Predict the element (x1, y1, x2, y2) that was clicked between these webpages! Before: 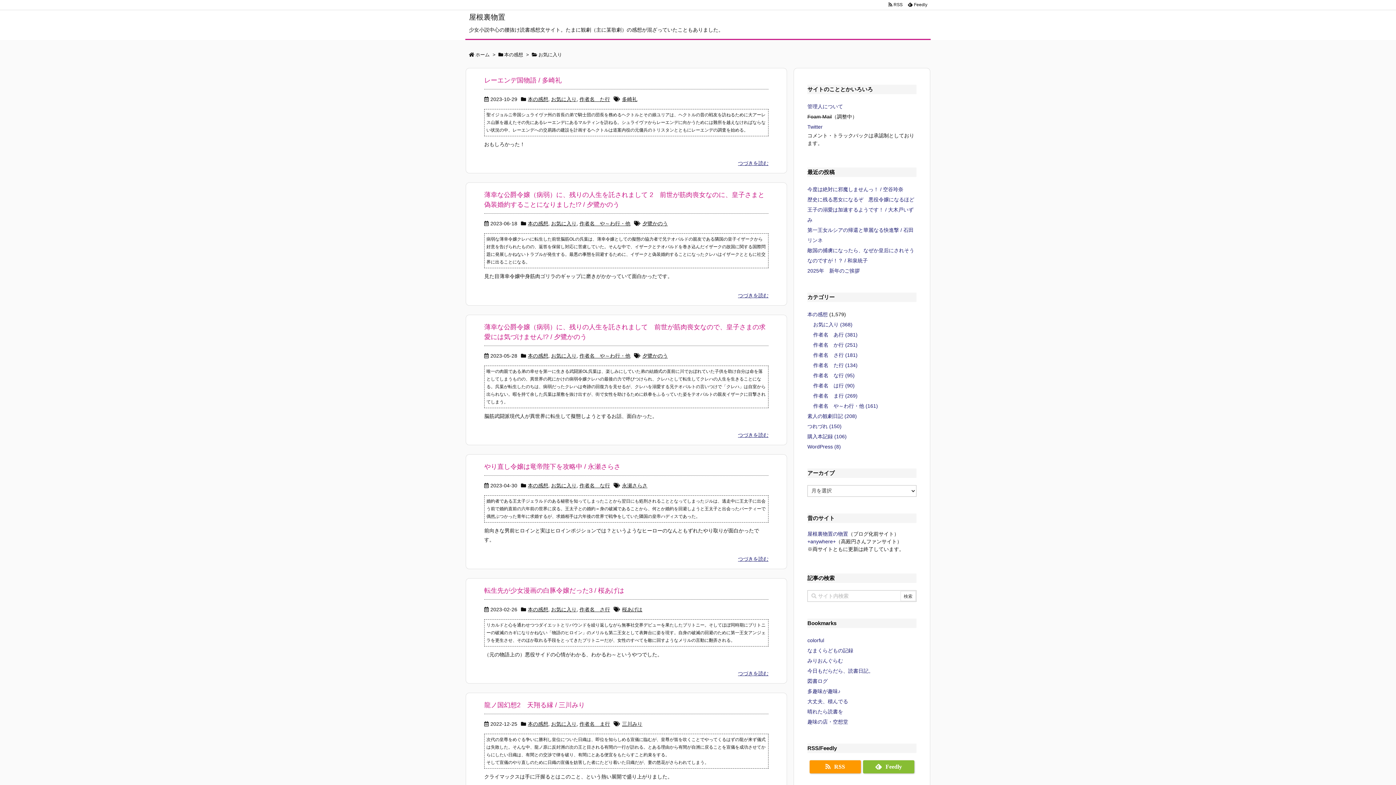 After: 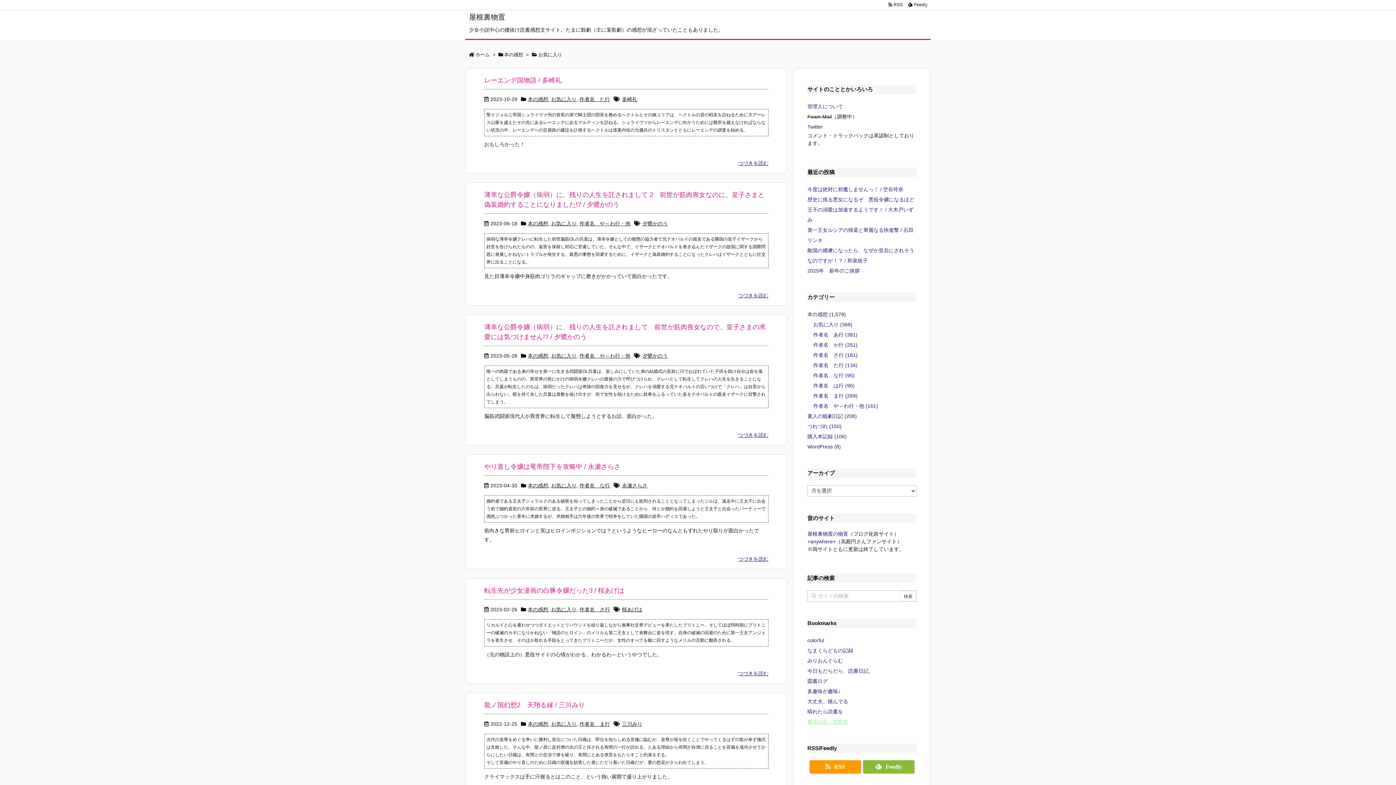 Action: bbox: (807, 719, 848, 725) label: 趣味の店・空想堂